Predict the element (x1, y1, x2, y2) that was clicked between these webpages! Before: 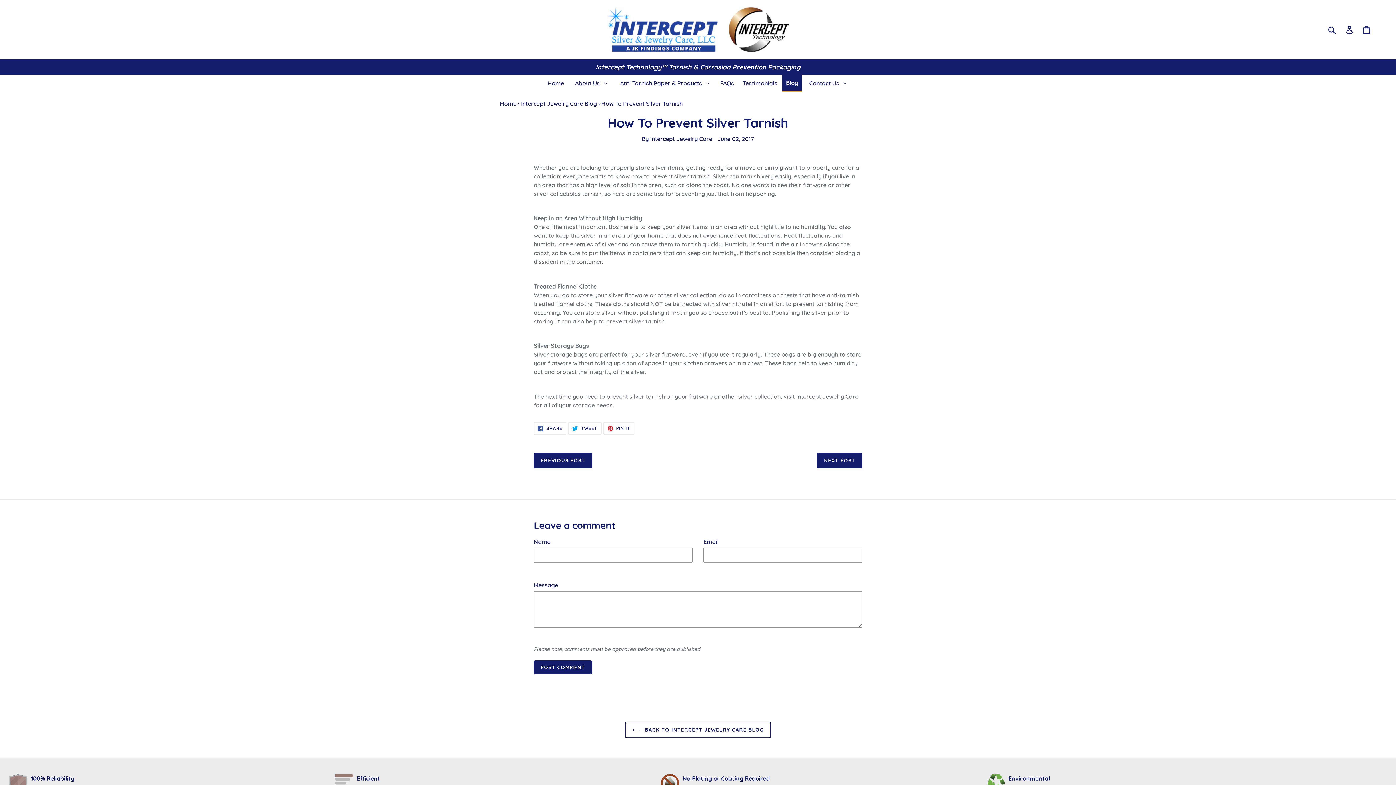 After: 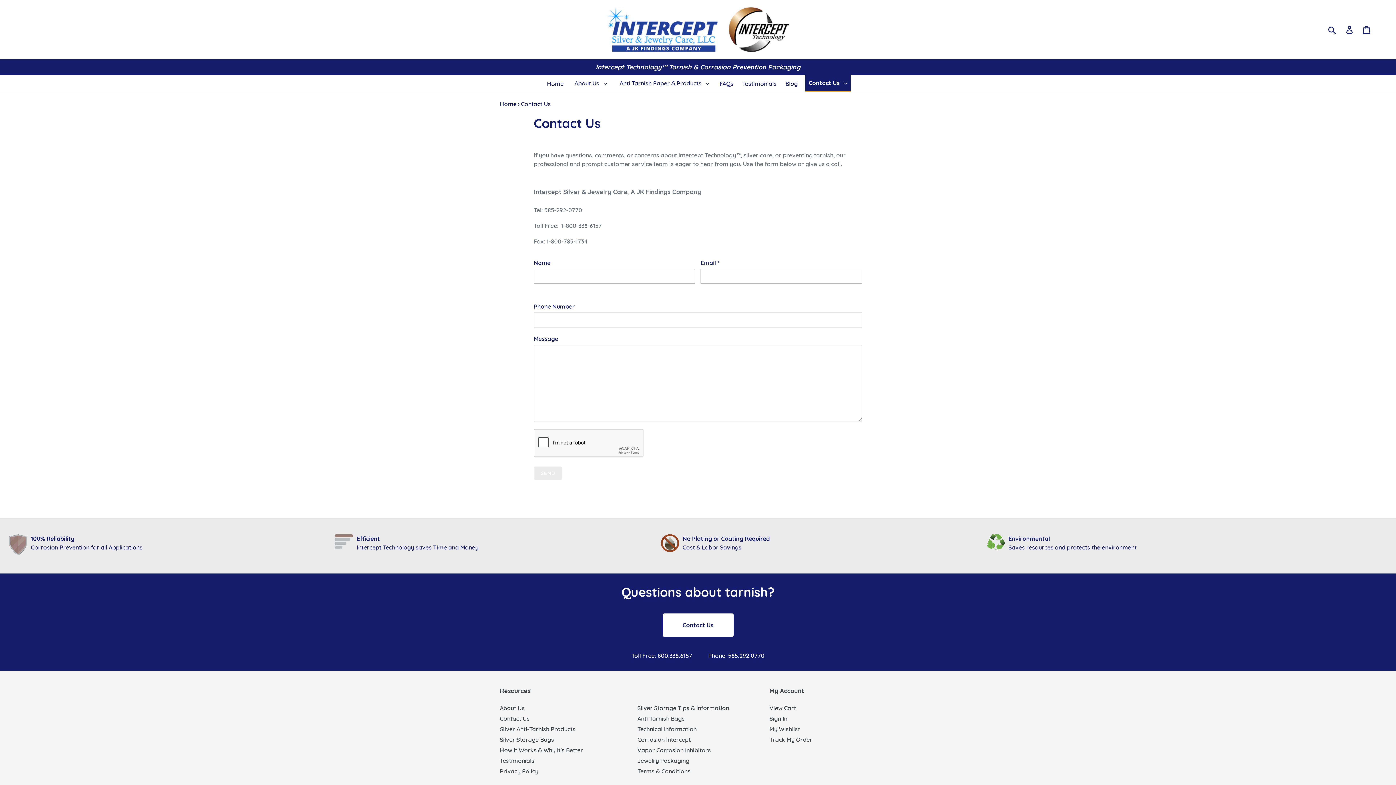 Action: label: Contact Us  bbox: (803, 75, 852, 91)